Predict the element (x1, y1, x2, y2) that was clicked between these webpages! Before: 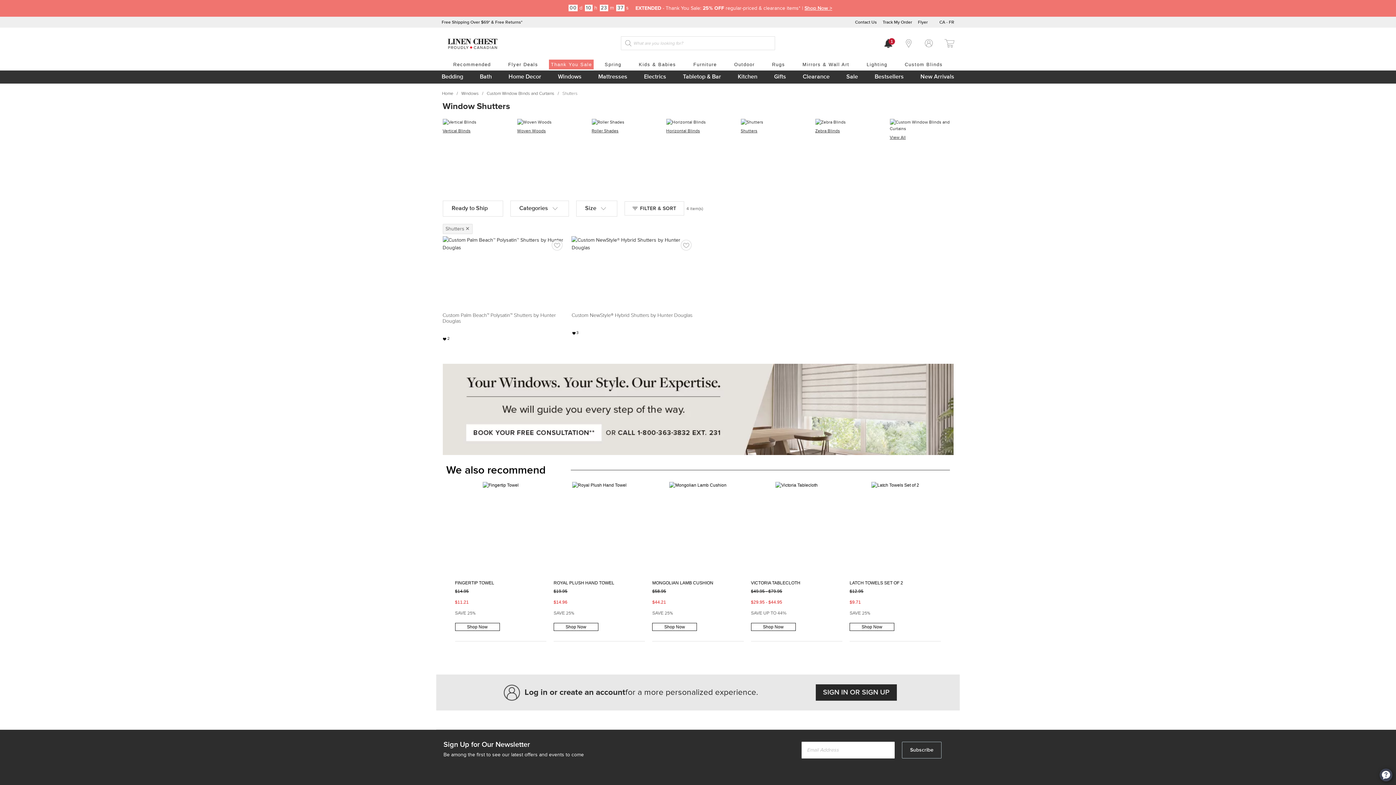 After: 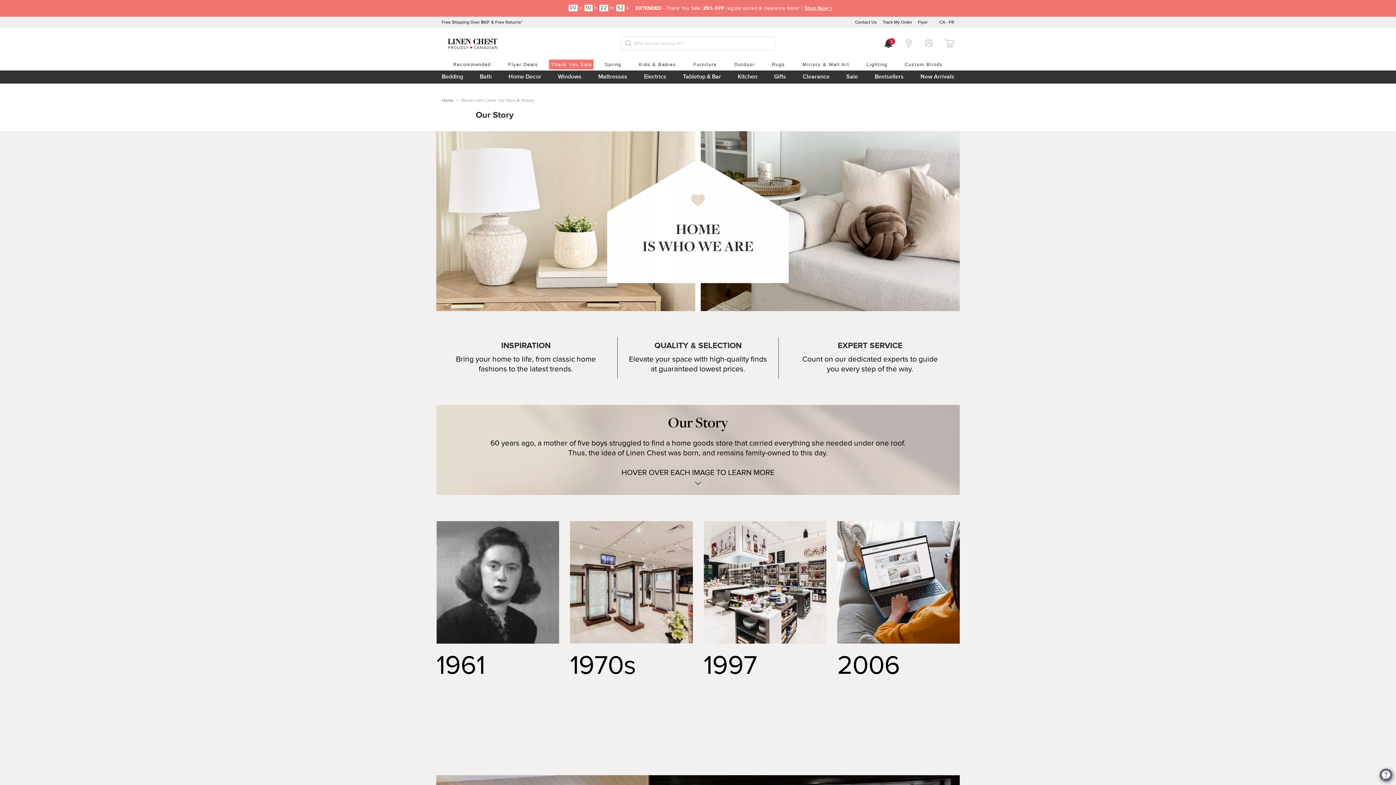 Action: label: About Us bbox: (577, 560, 698, 566)